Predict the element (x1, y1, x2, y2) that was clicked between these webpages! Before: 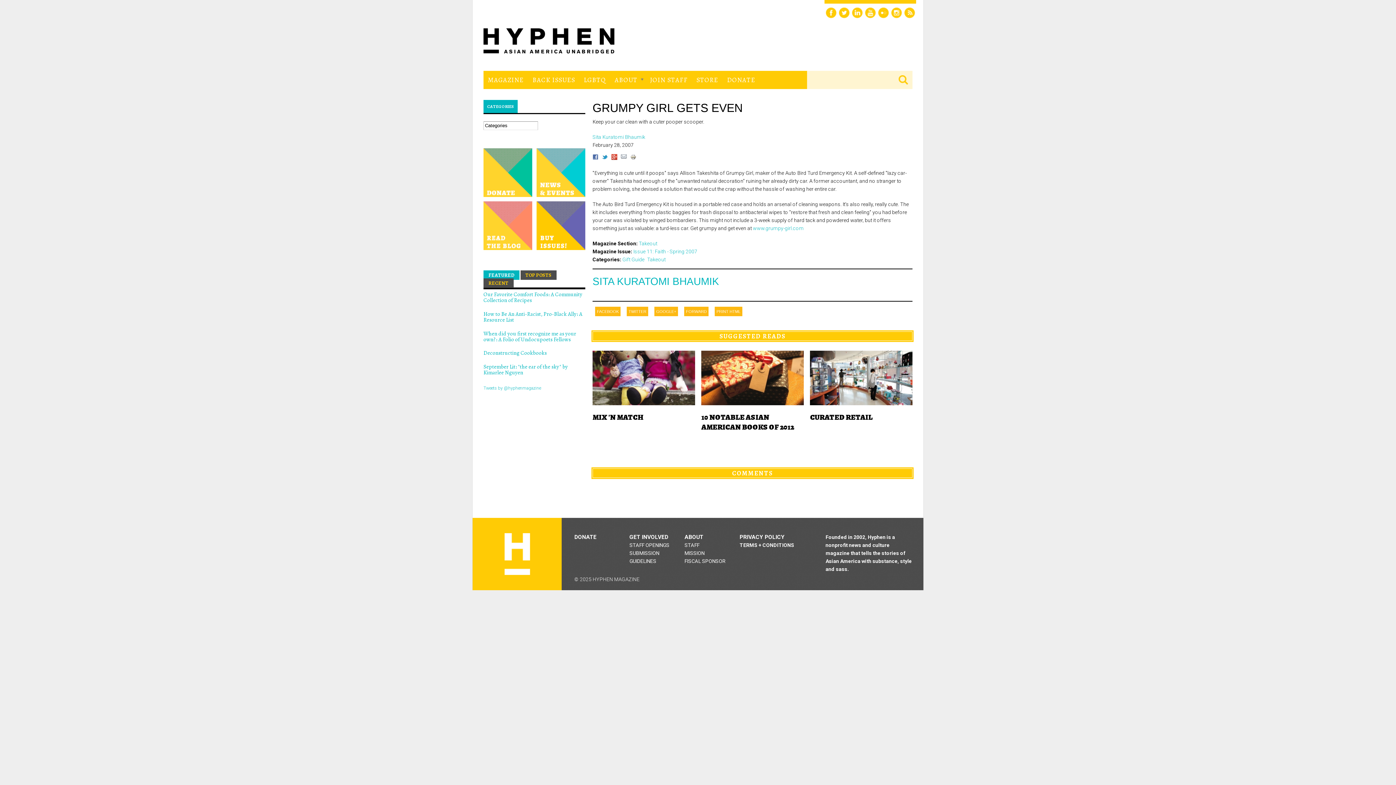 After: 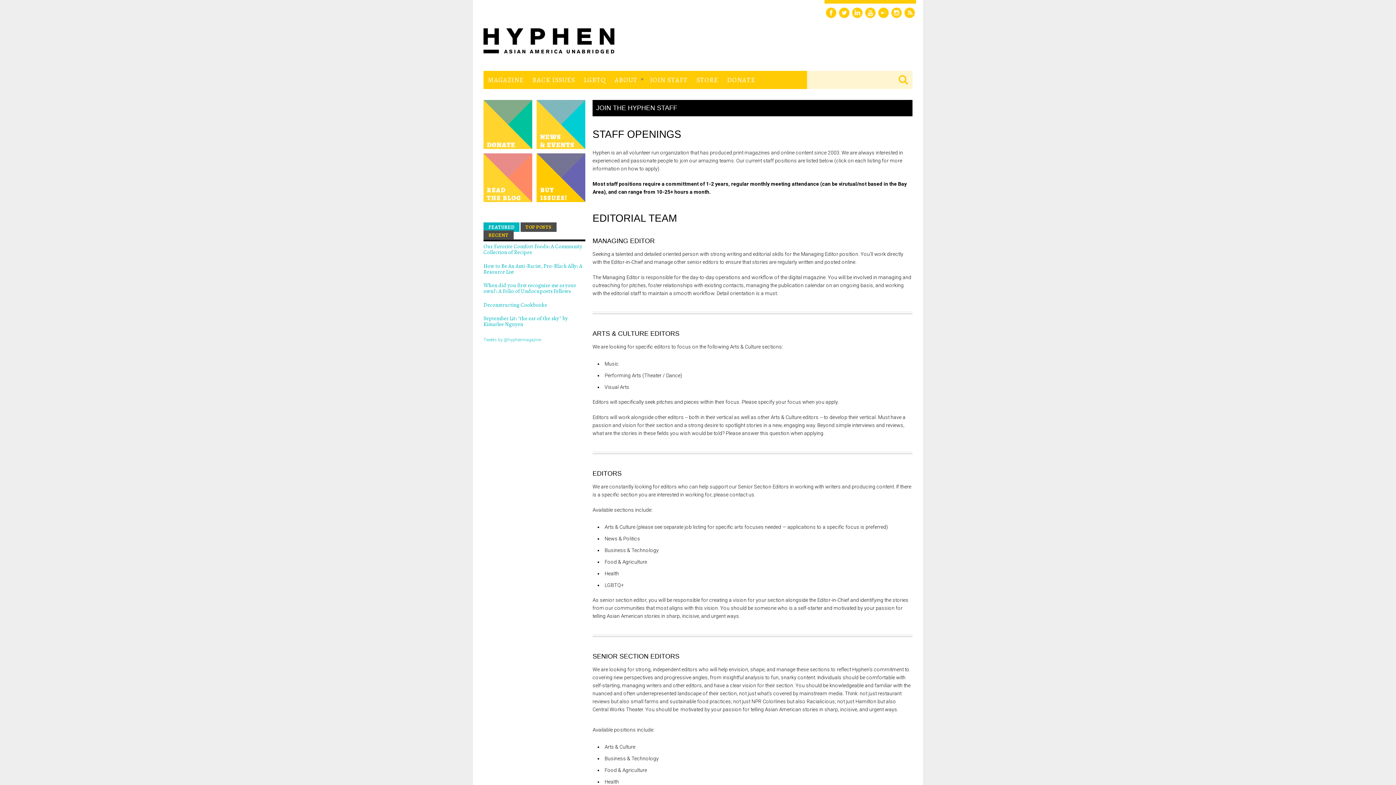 Action: label: JOIN STAFF bbox: (648, 73, 689, 86)